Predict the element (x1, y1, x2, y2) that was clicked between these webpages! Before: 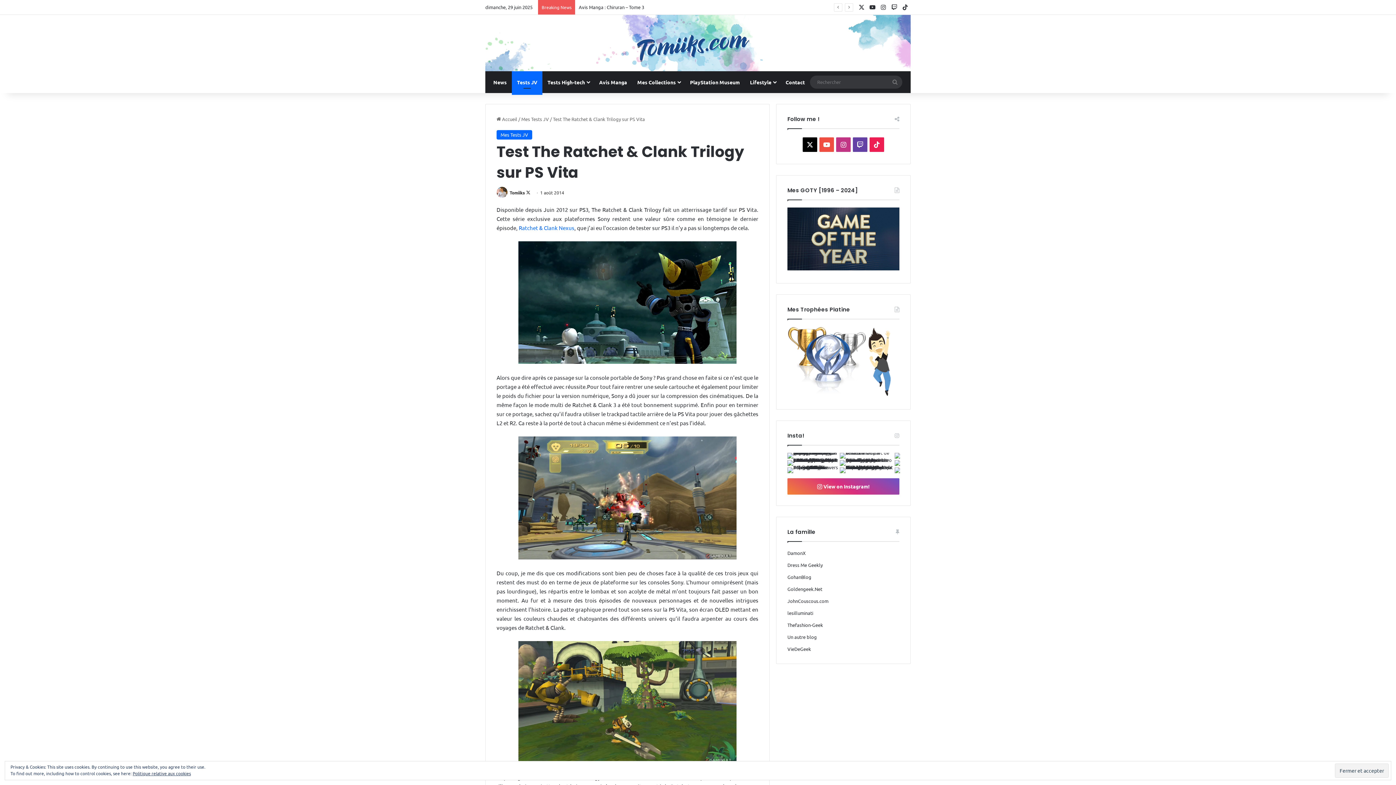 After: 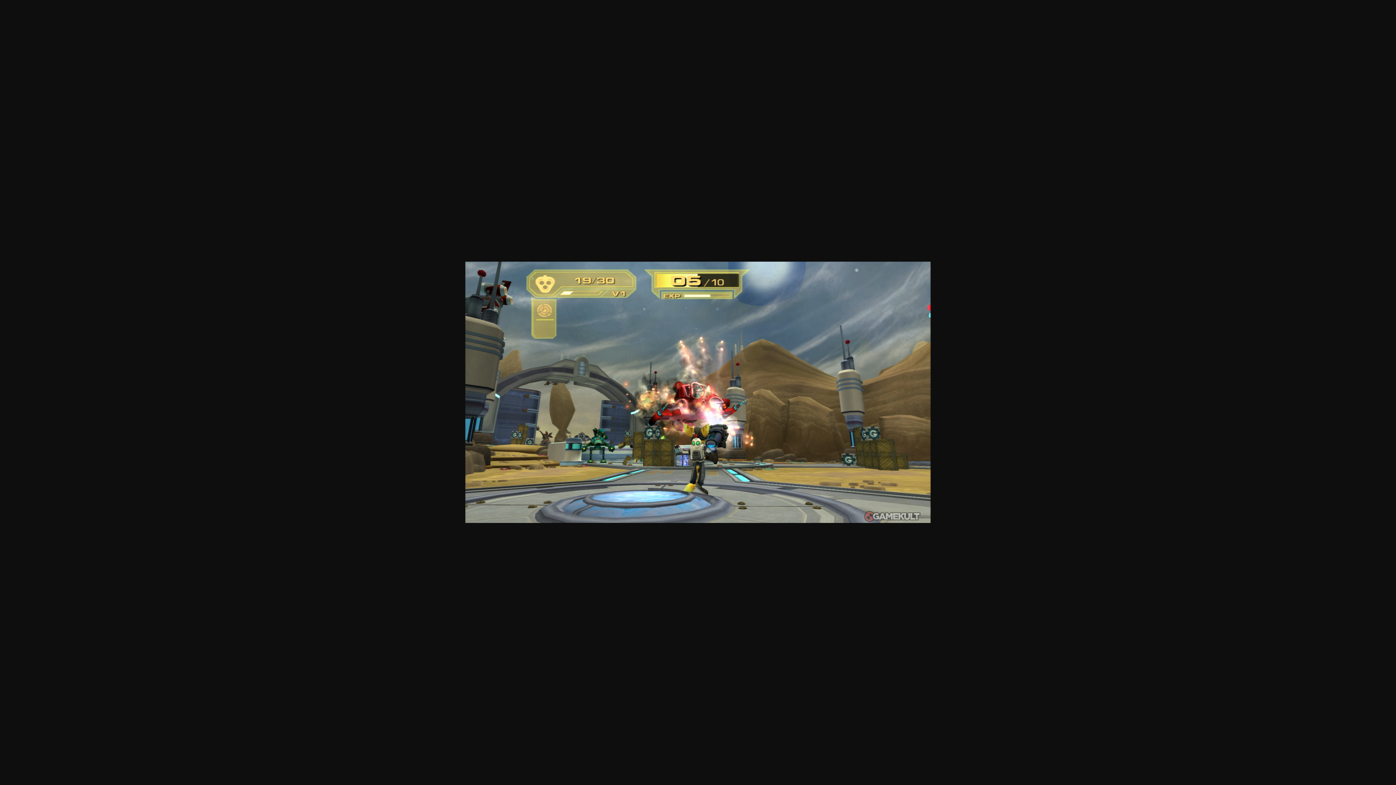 Action: bbox: (496, 436, 758, 559)